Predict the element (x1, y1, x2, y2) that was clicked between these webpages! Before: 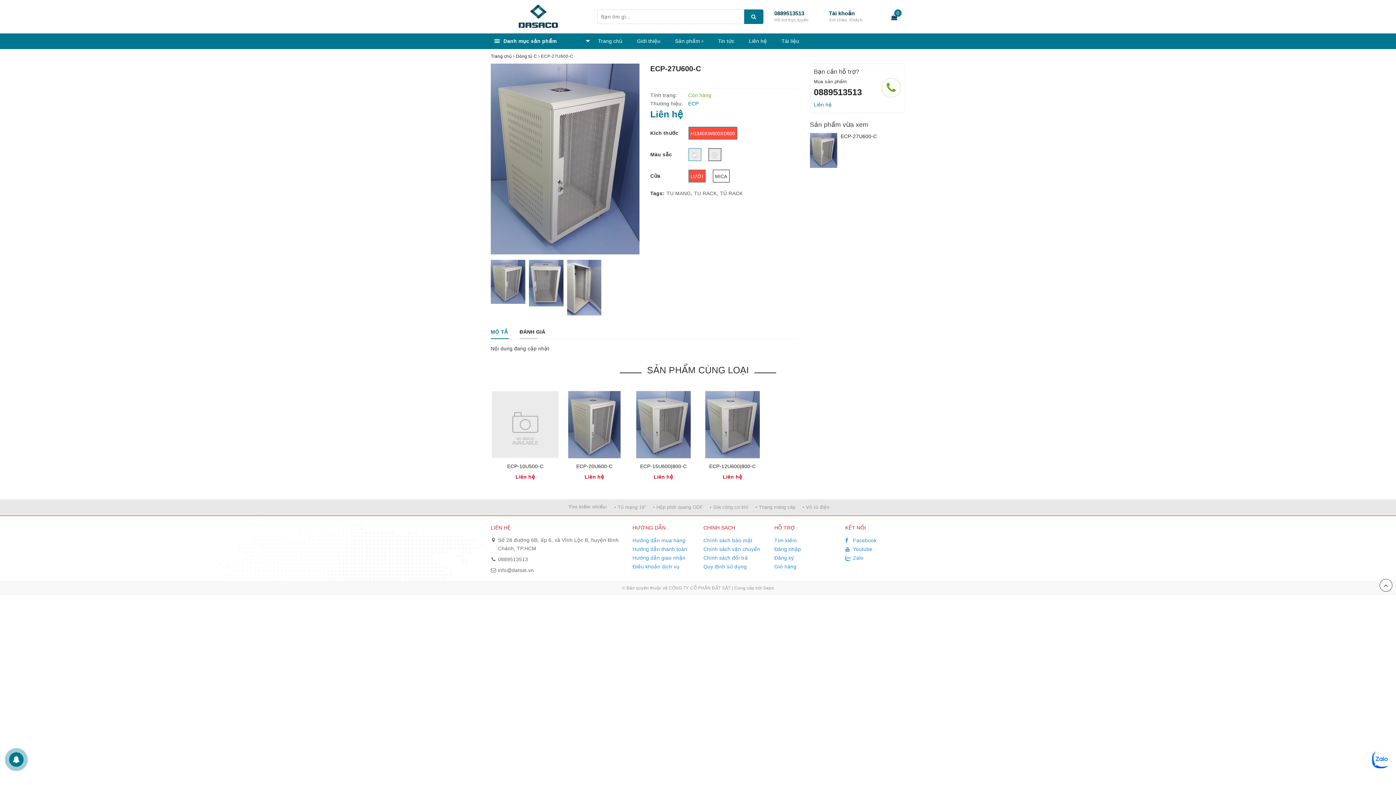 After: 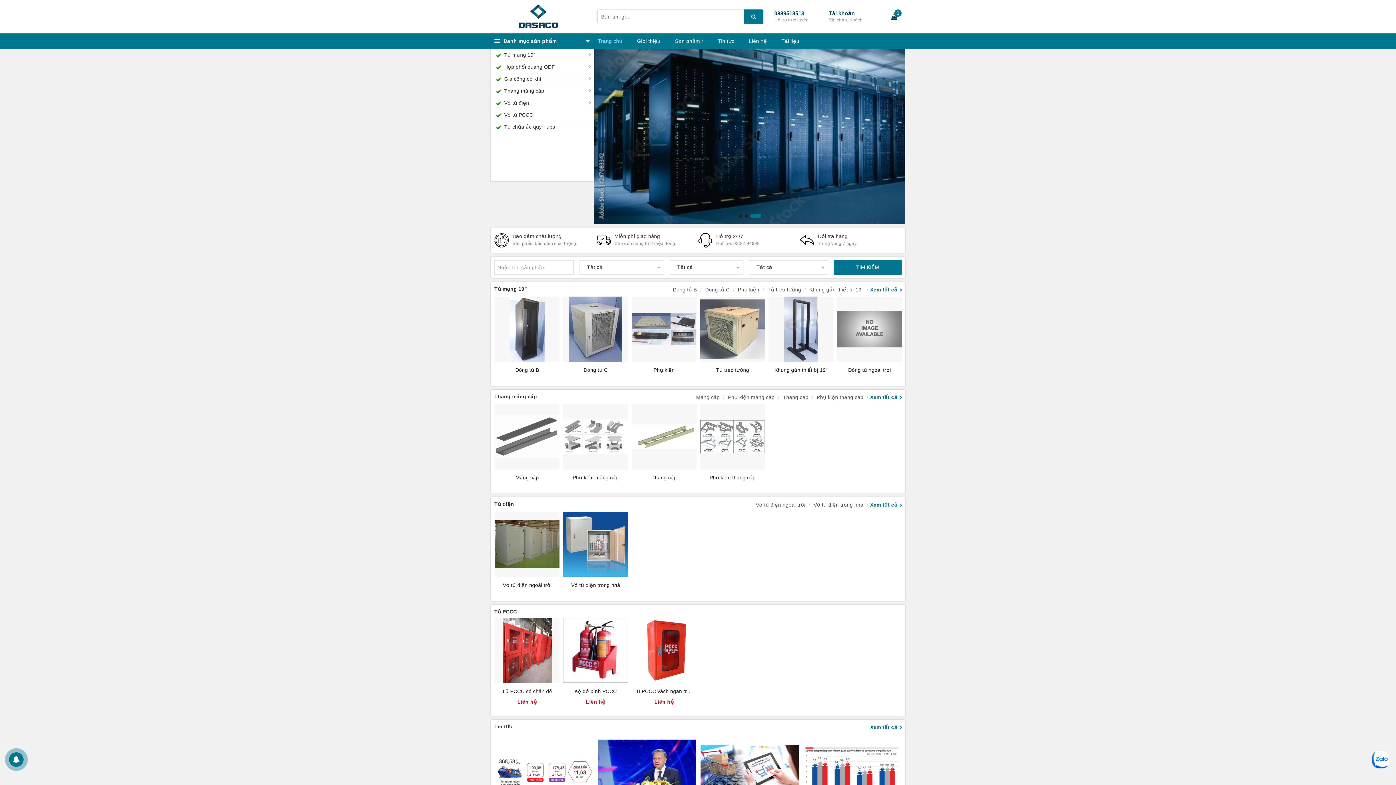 Action: bbox: (594, 33, 626, 49) label: Trang chủ